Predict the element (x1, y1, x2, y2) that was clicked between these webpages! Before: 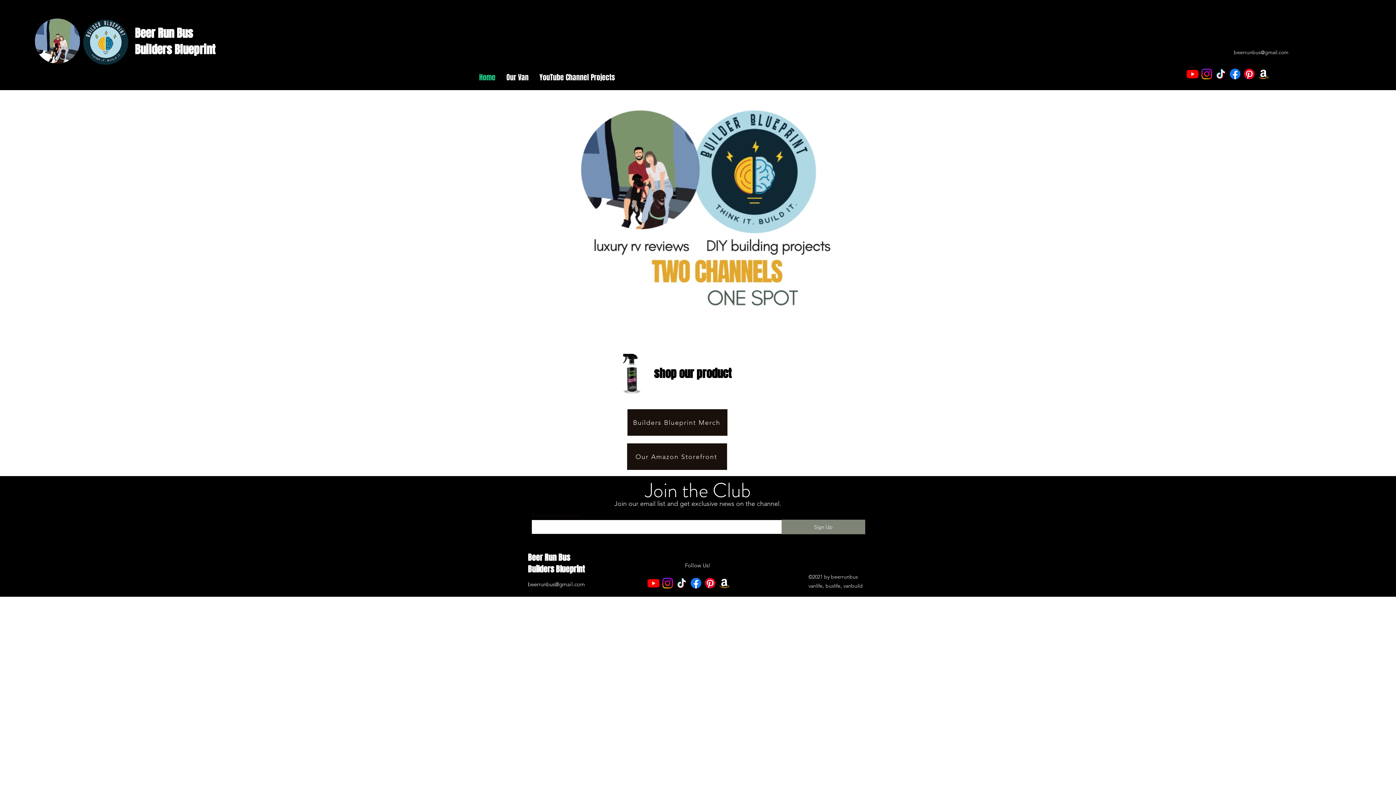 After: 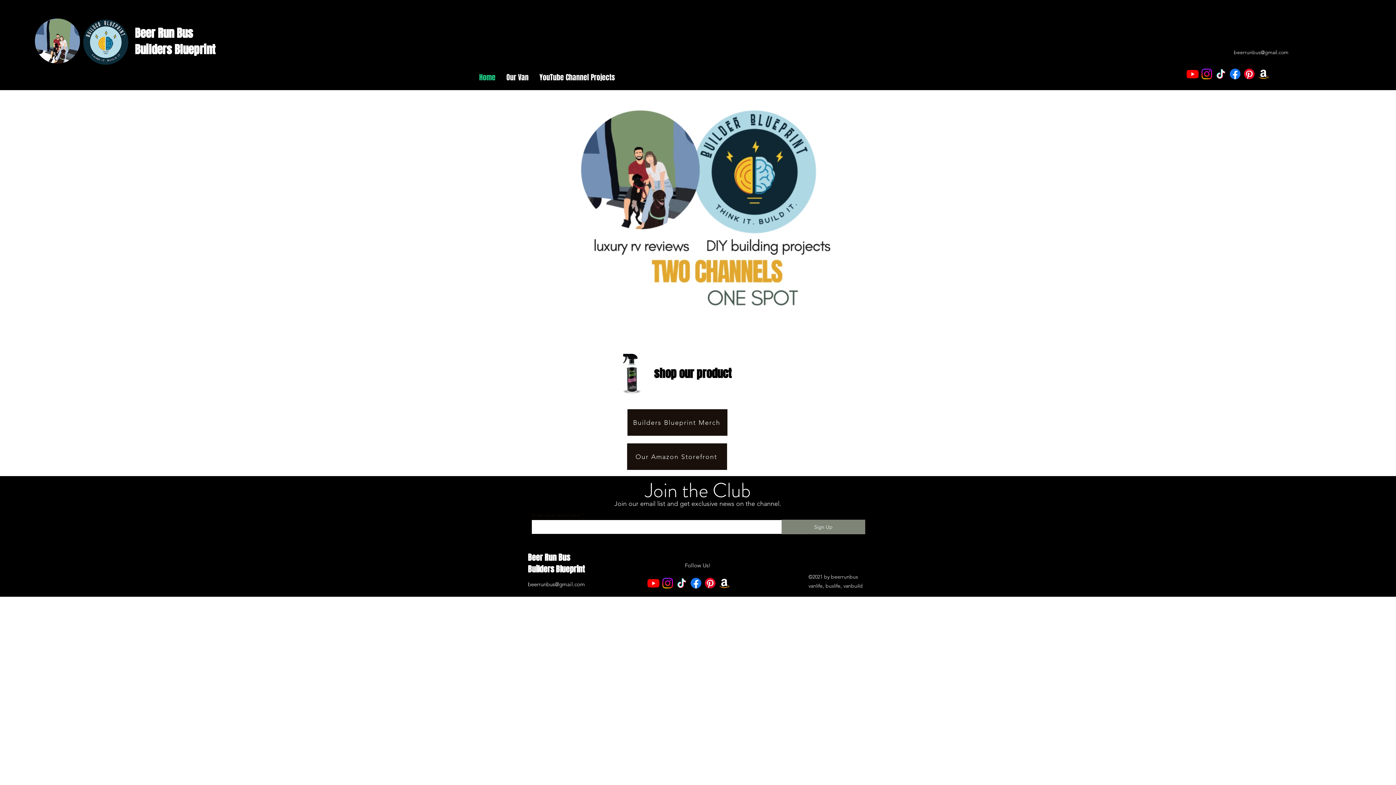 Action: bbox: (646, 576, 660, 590) label: Youtube